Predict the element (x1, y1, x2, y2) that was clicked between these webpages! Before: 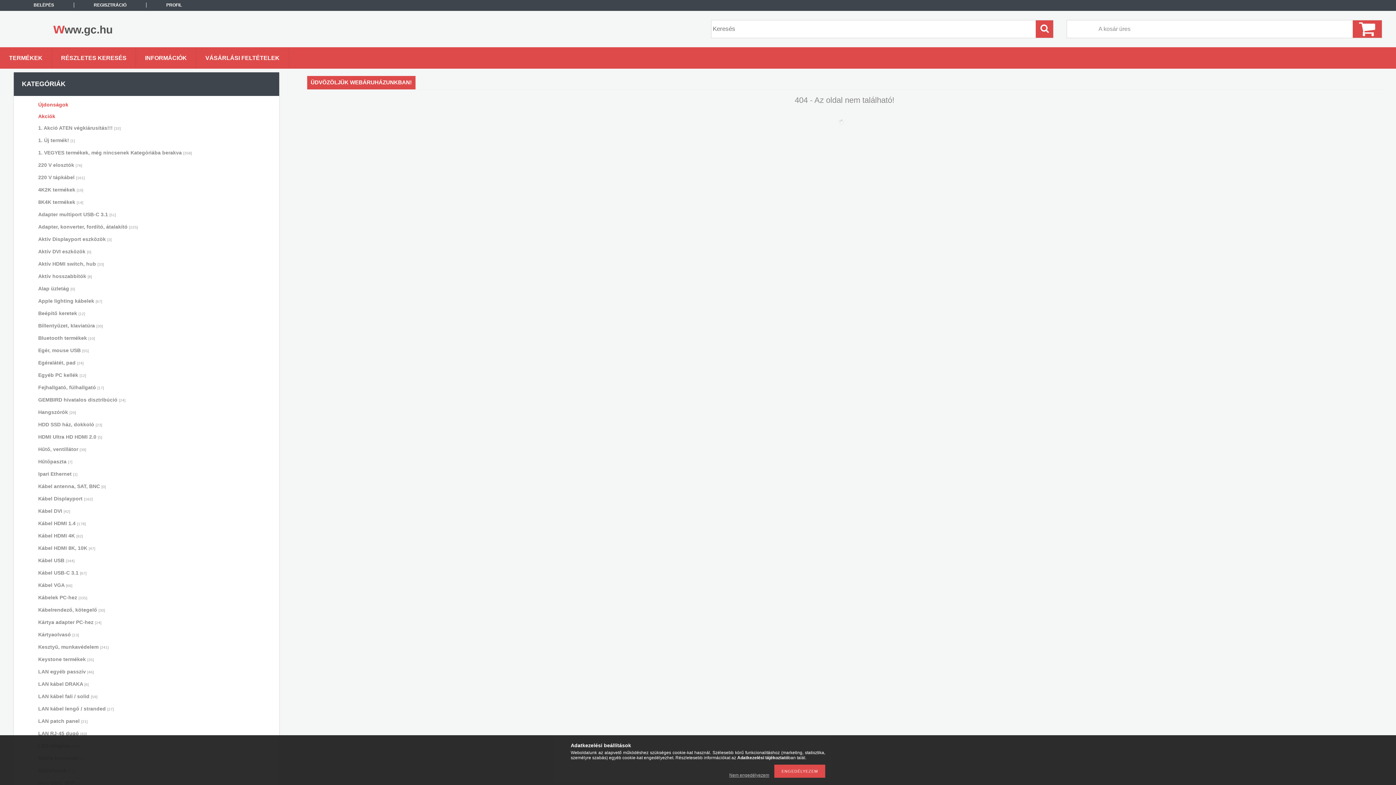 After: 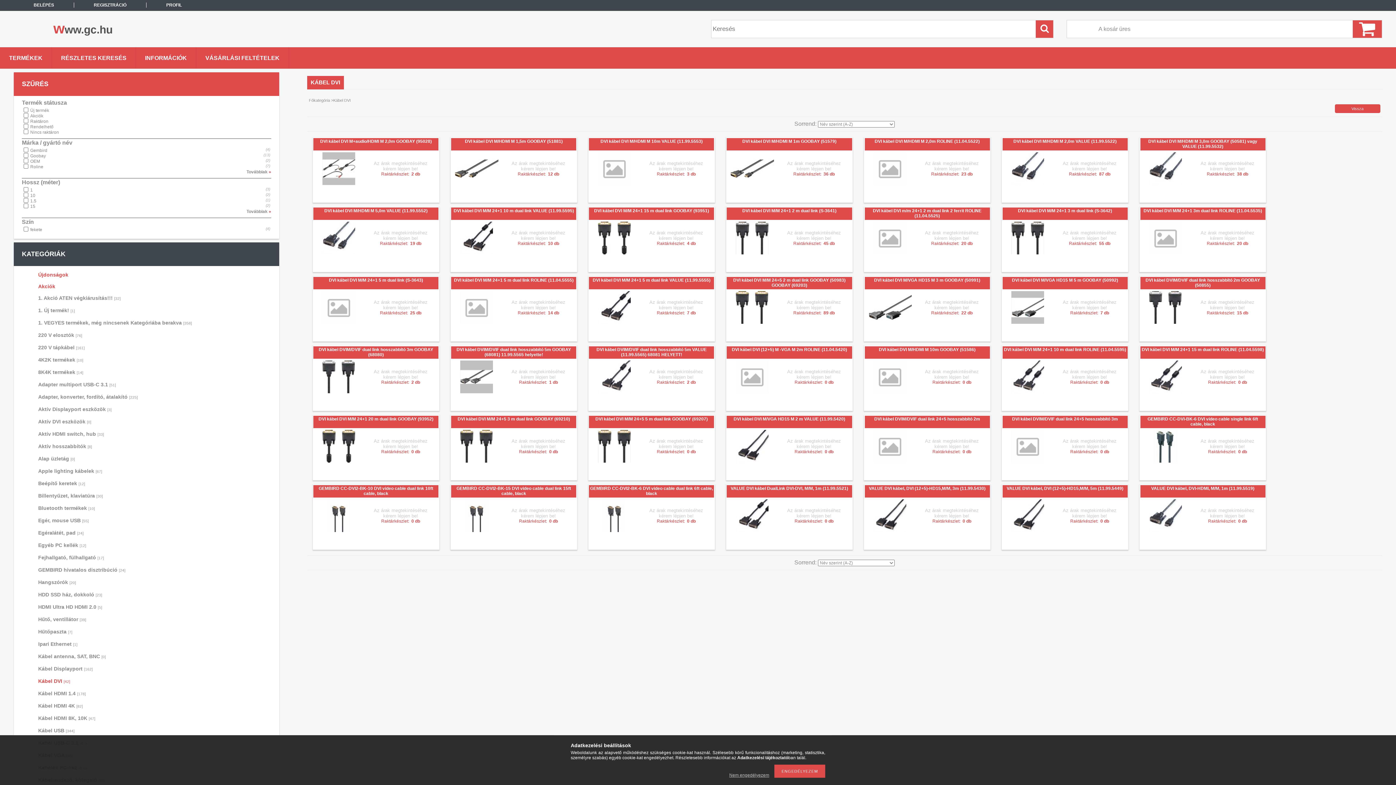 Action: label: Kábel DVI [42] bbox: (23, 505, 266, 517)